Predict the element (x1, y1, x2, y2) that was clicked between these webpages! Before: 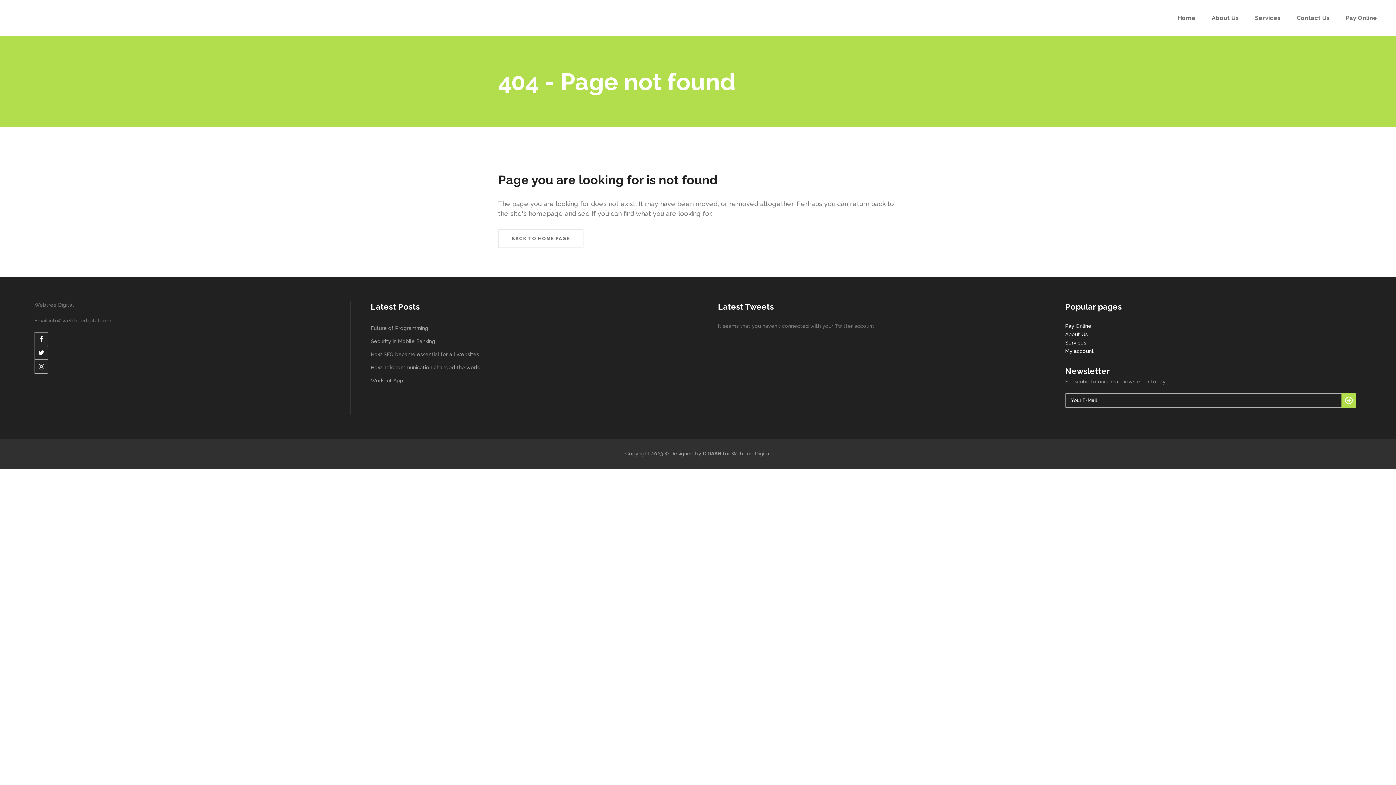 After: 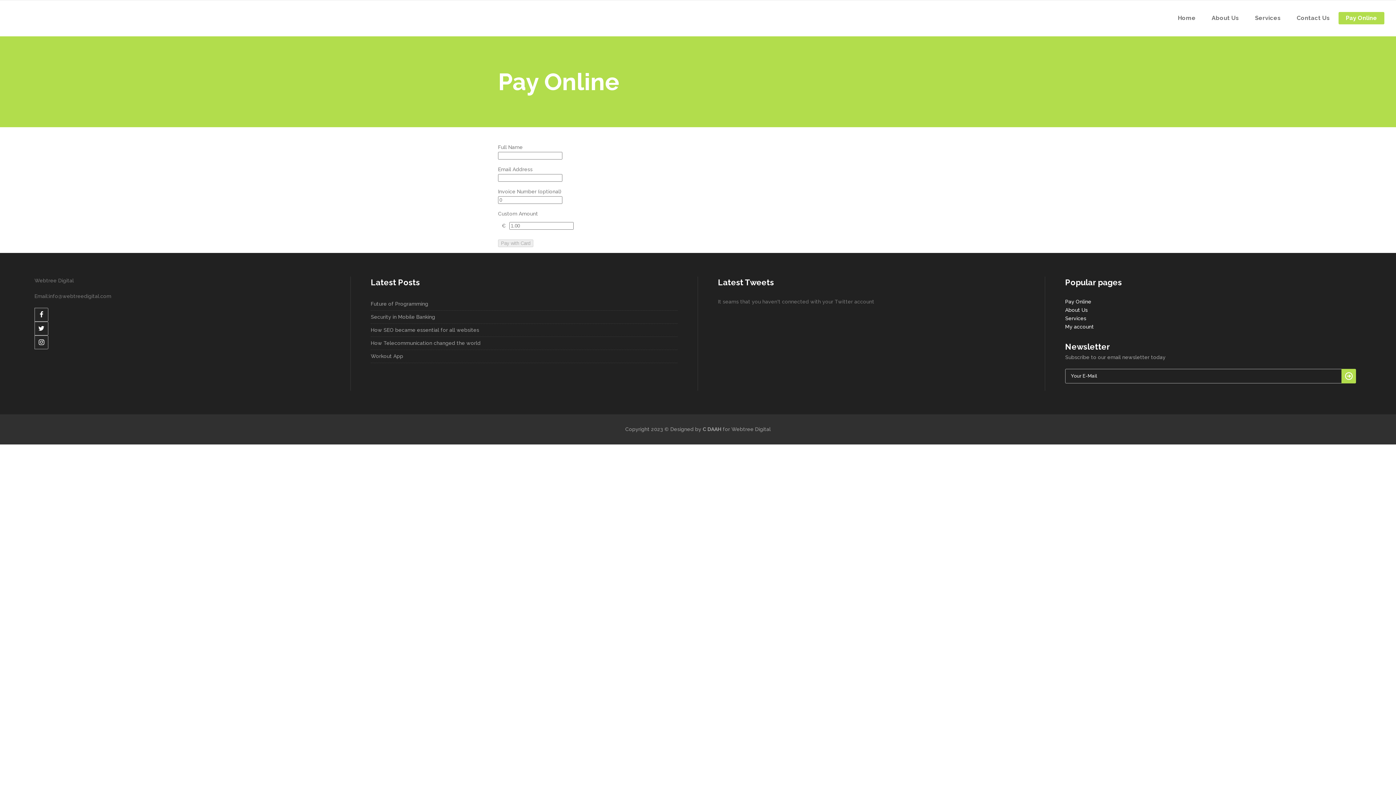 Action: bbox: (1338, 0, 1384, 36) label: Pay Online